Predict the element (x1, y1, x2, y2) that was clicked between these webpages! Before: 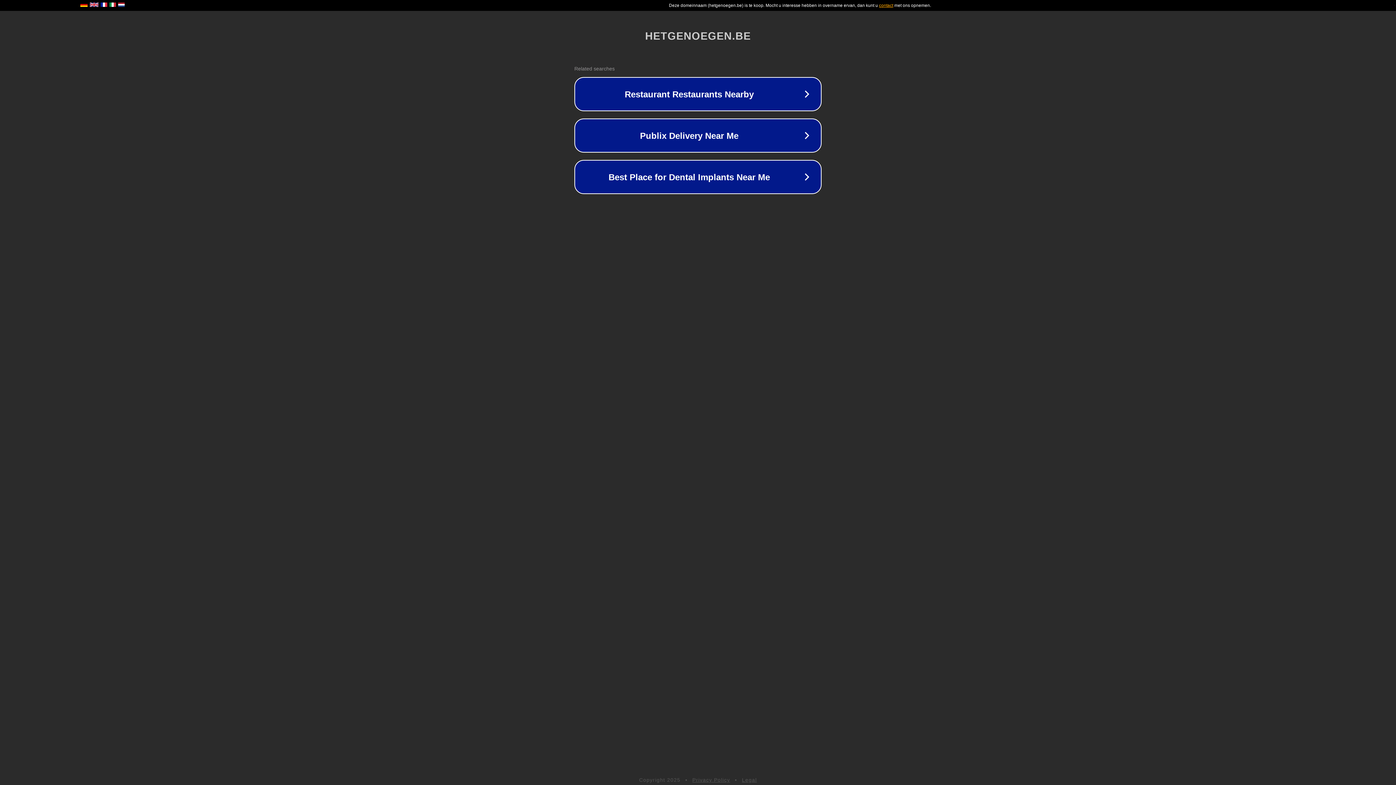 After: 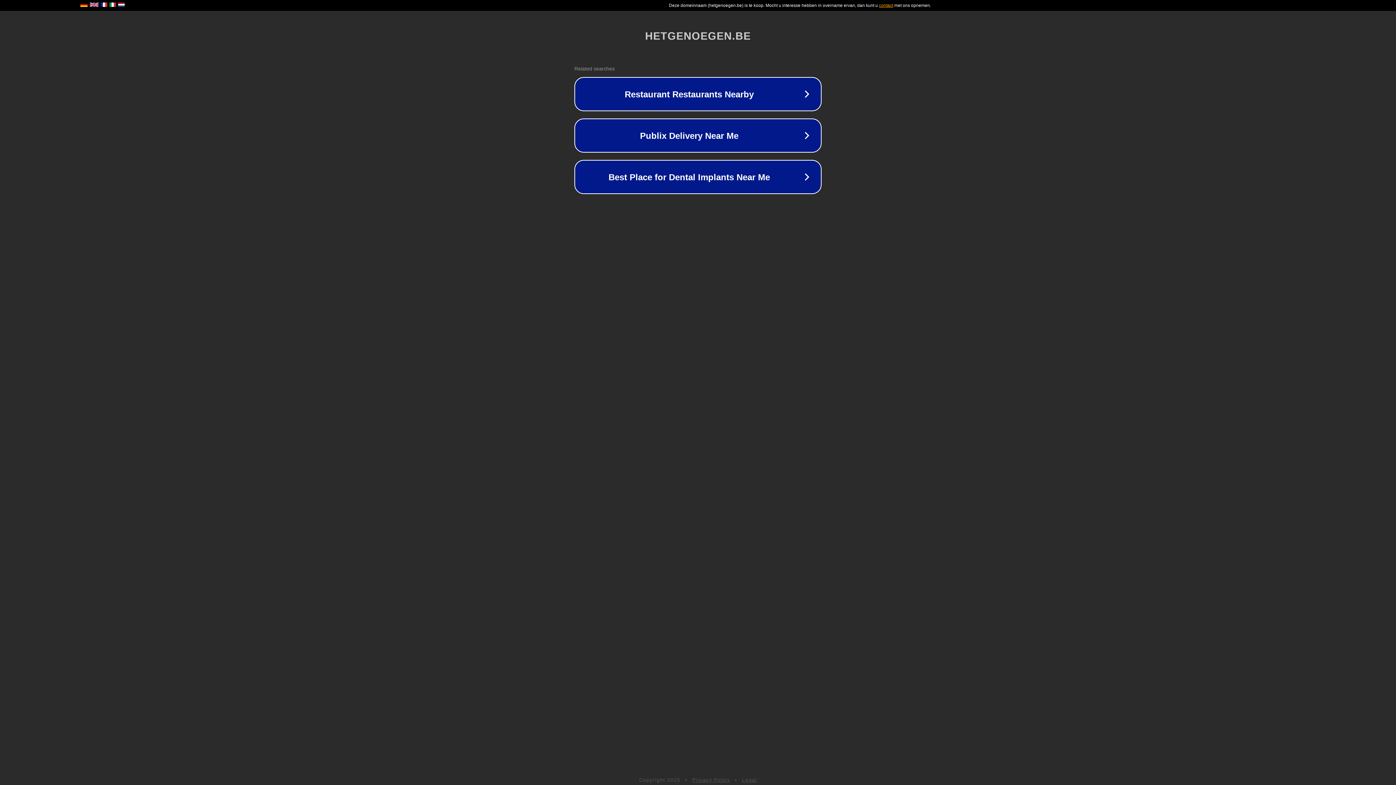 Action: bbox: (742, 777, 757, 783) label: Legal